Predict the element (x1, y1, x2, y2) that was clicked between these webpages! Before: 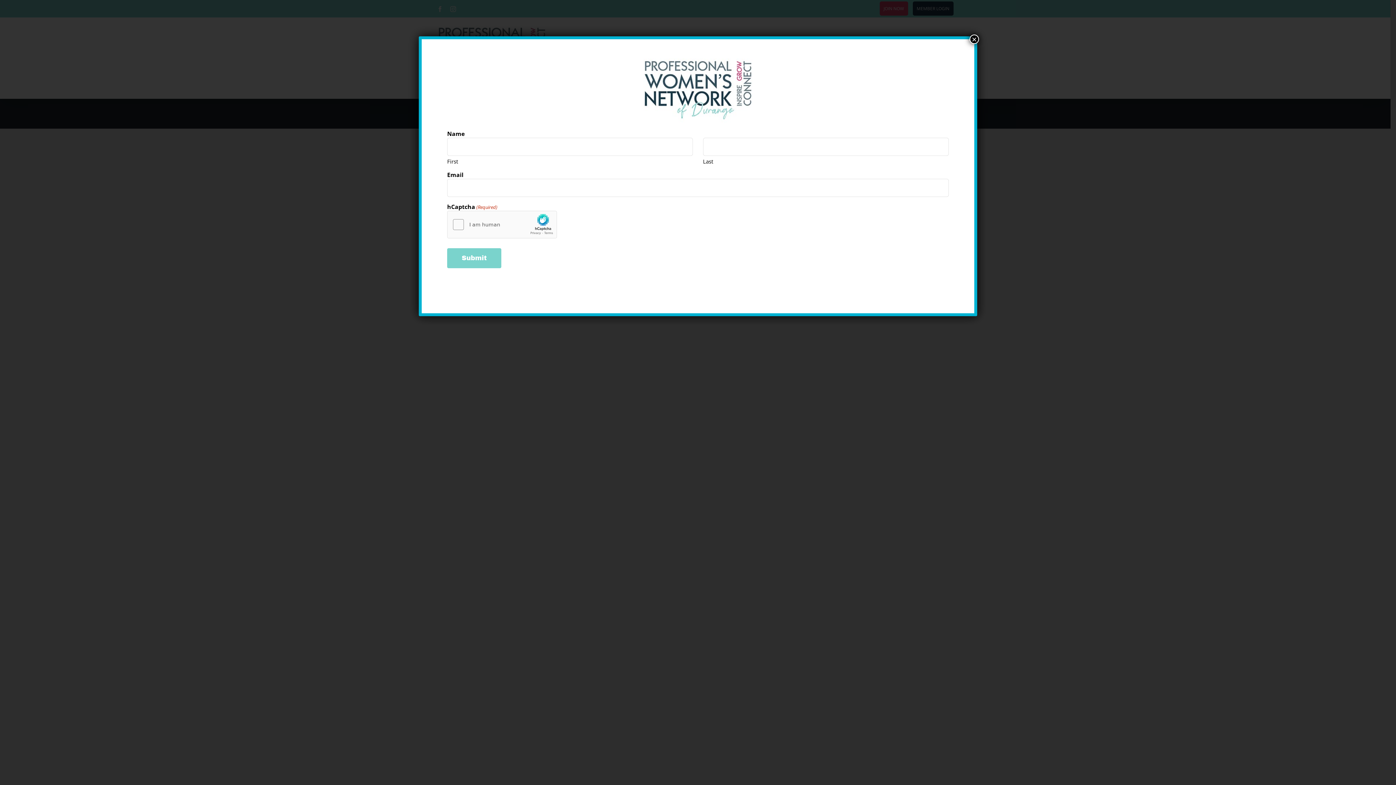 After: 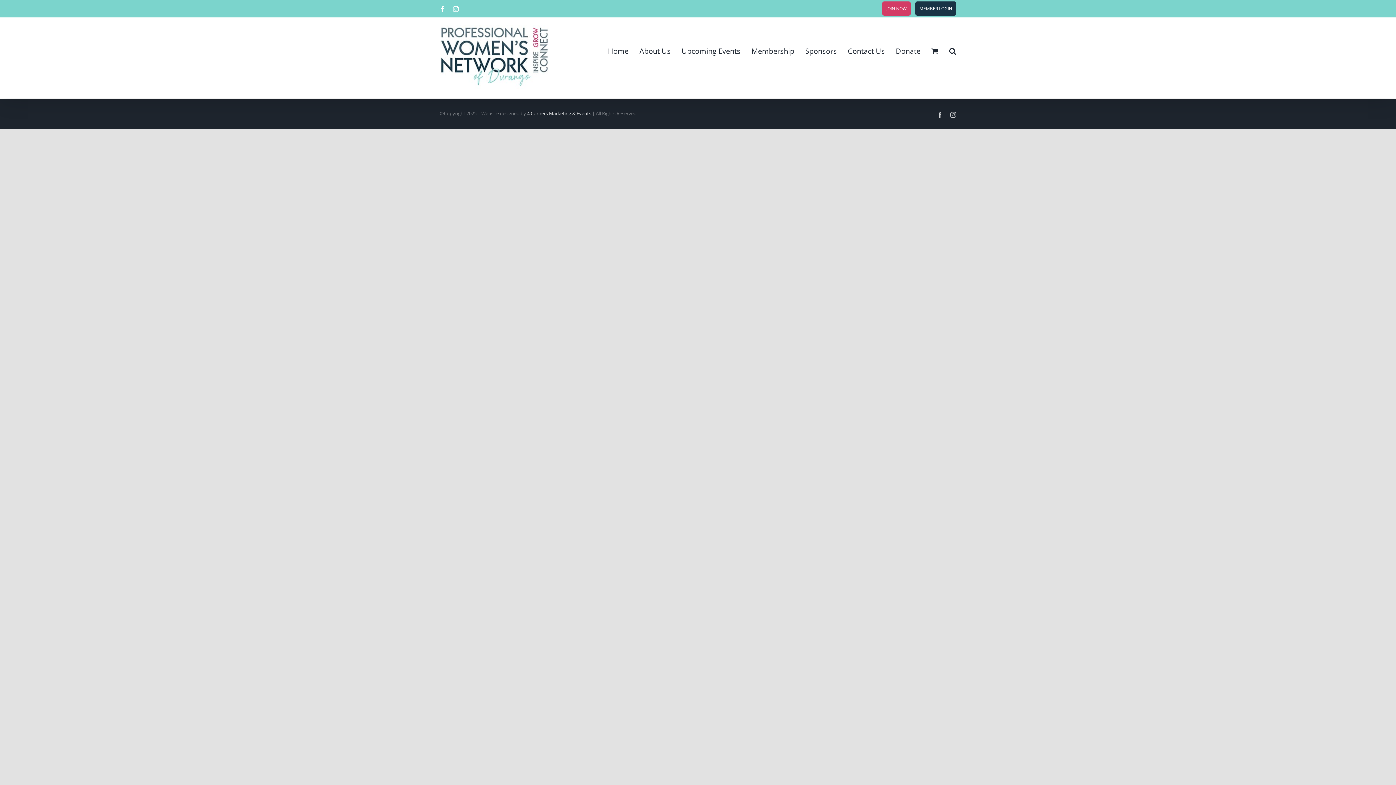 Action: label: Close bbox: (969, 34, 979, 44)